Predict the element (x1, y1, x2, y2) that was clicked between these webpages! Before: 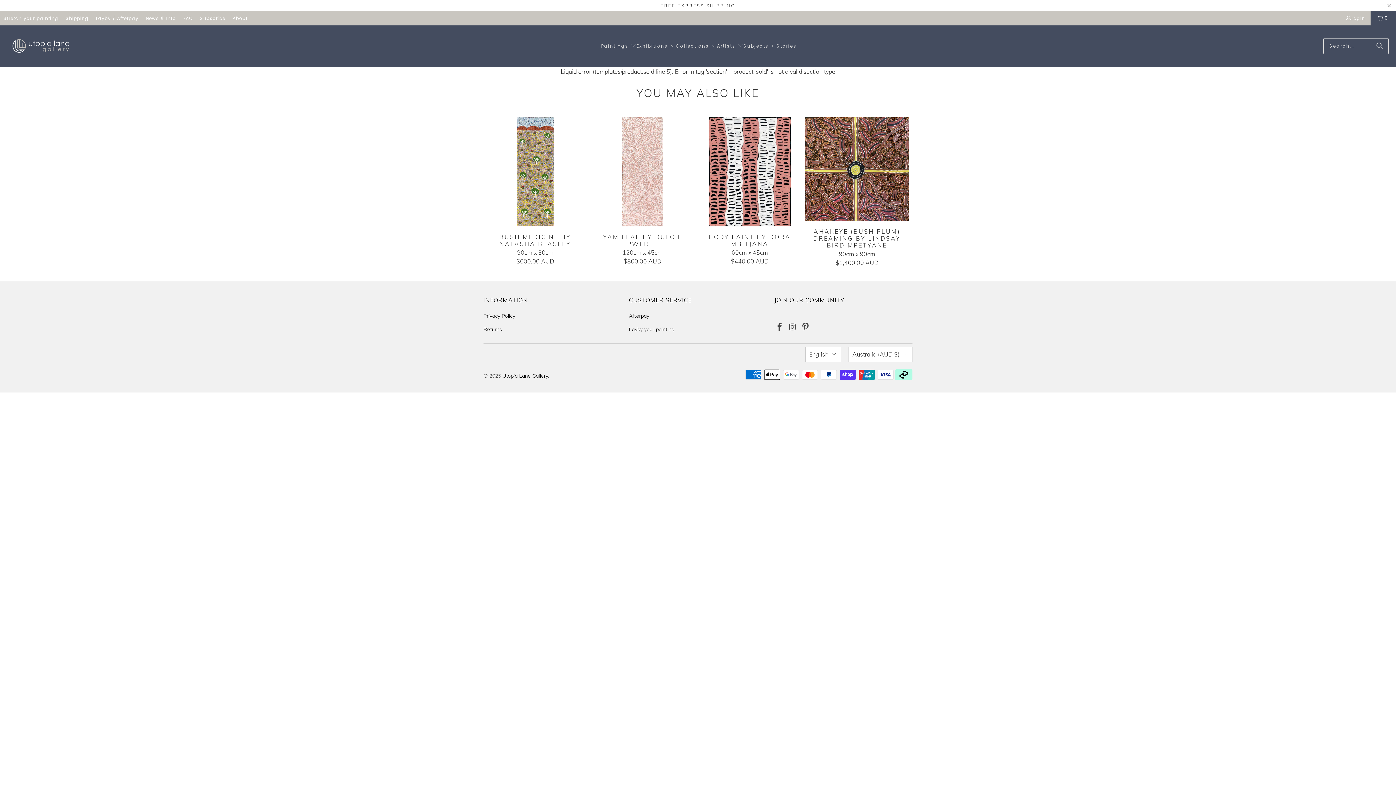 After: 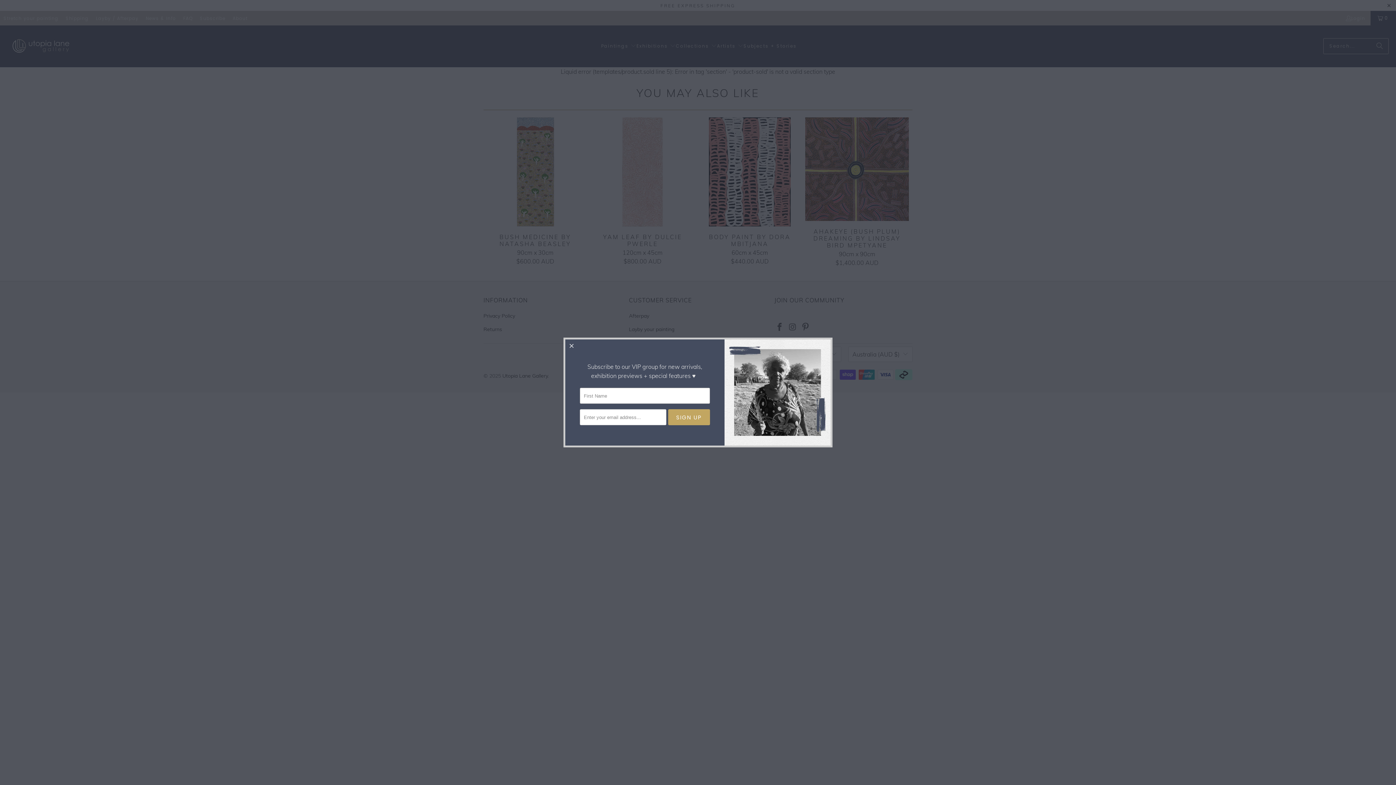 Action: bbox: (800, 322, 811, 331)